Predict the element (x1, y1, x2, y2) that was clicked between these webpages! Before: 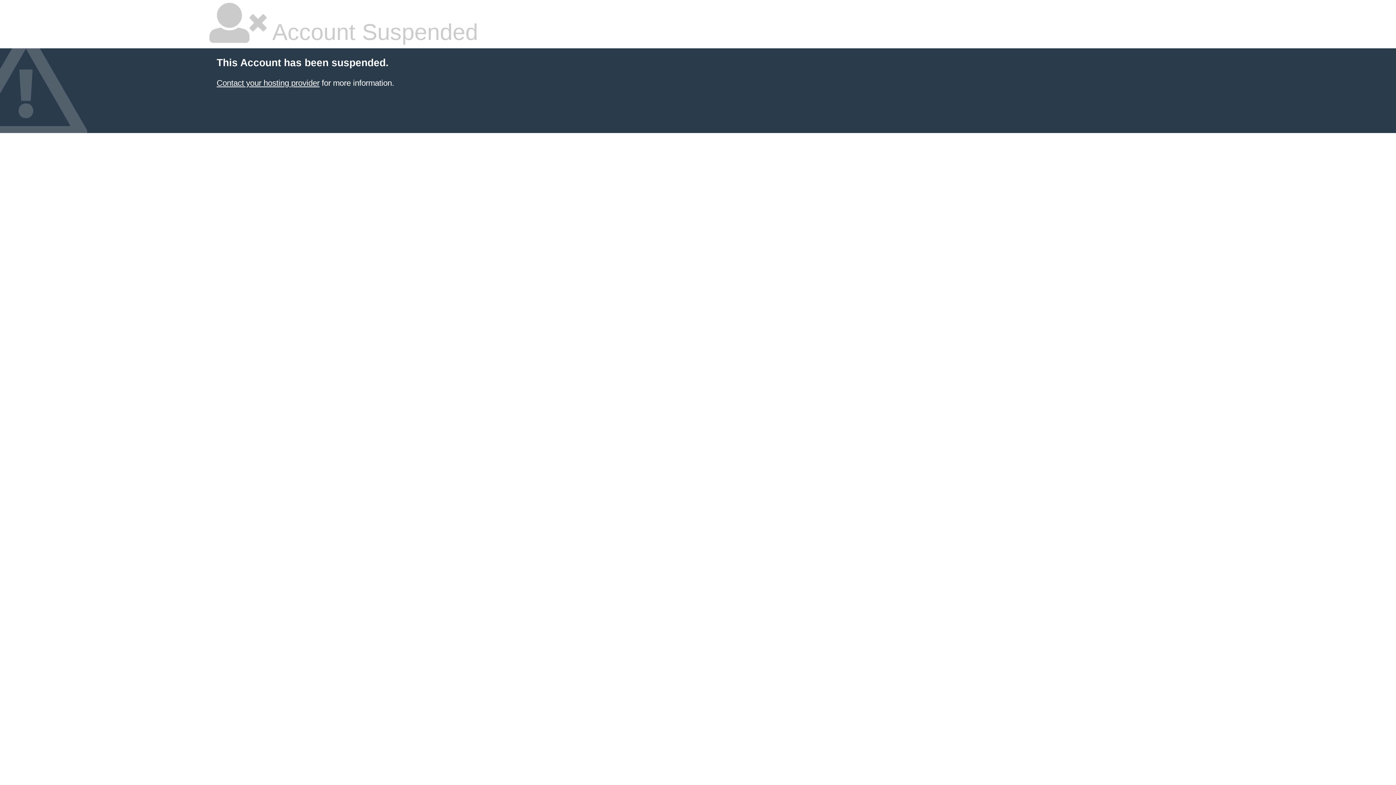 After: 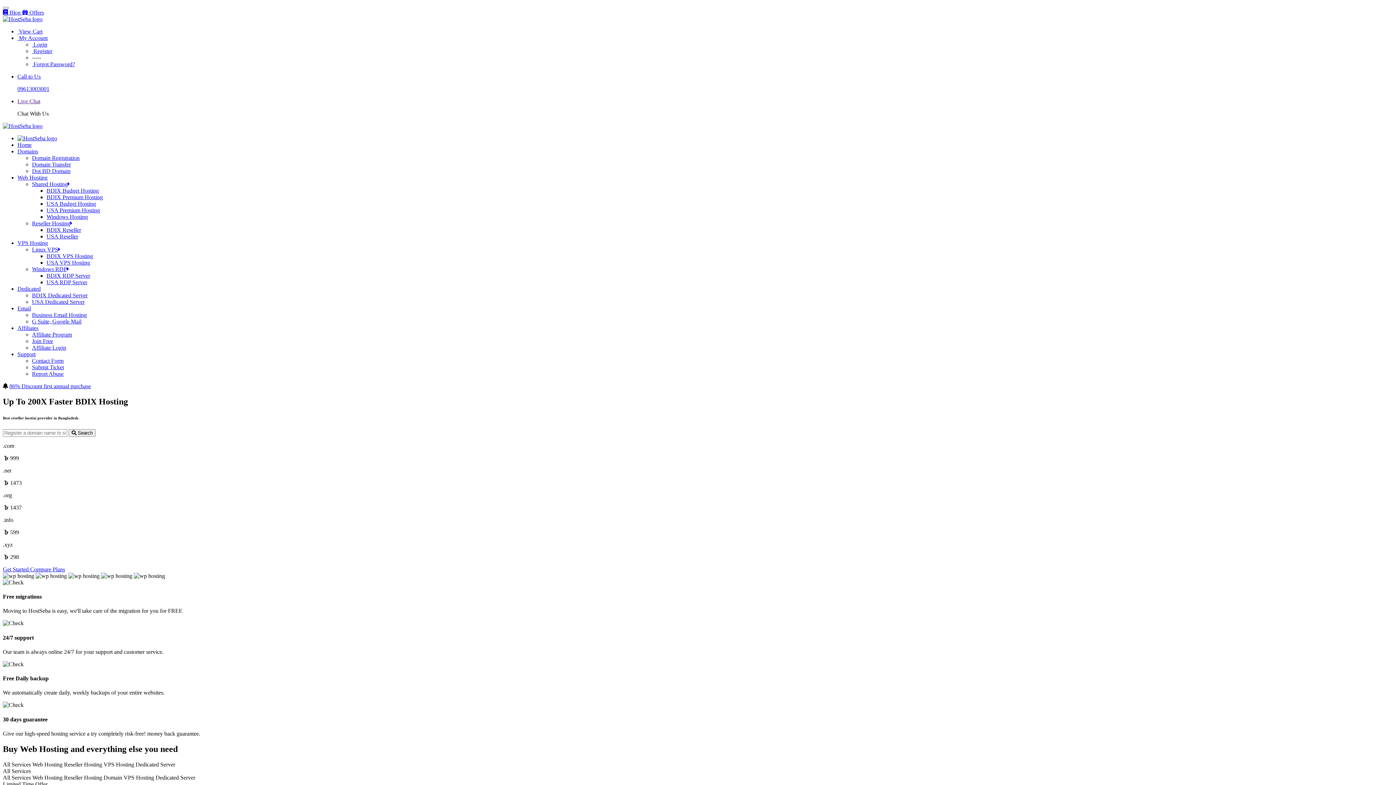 Action: bbox: (216, 78, 319, 87) label: Contact your hosting provider